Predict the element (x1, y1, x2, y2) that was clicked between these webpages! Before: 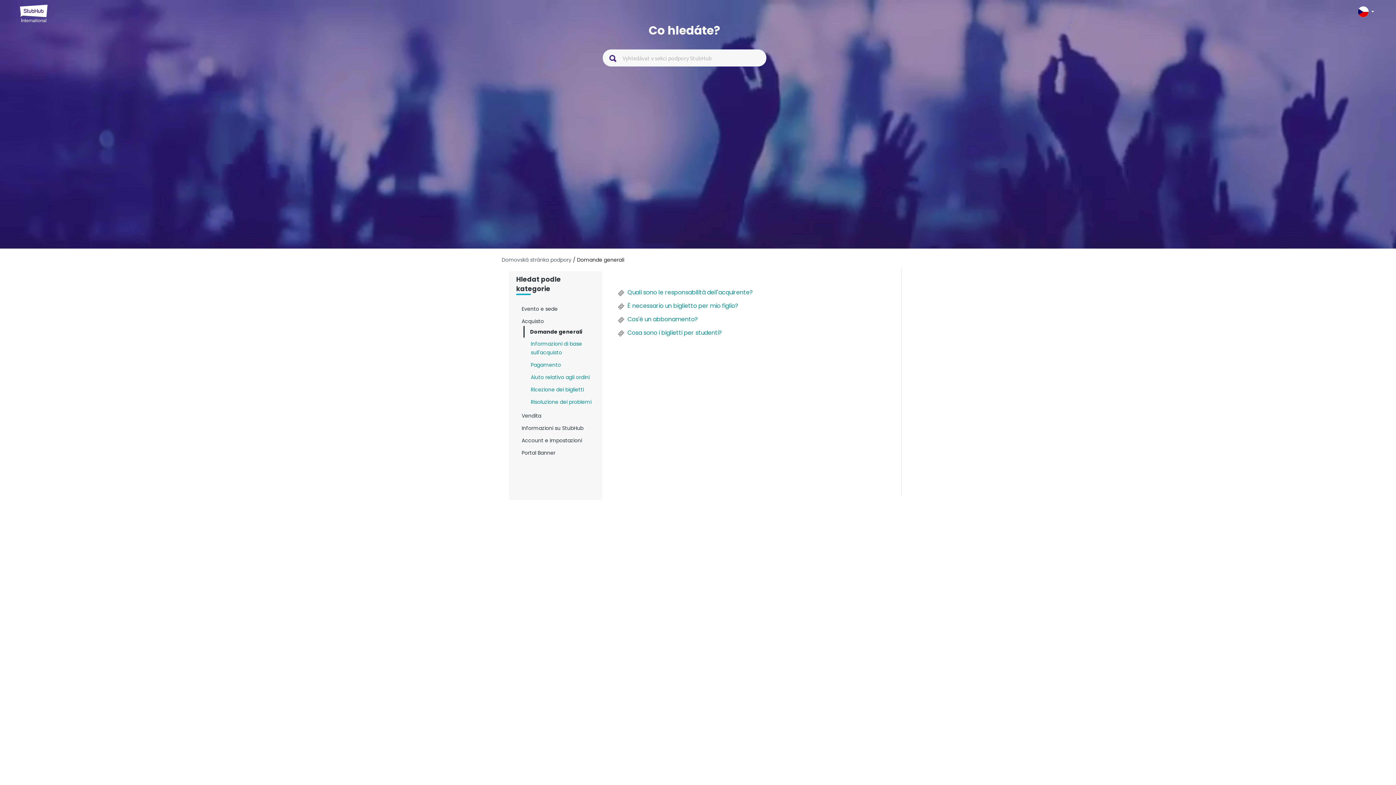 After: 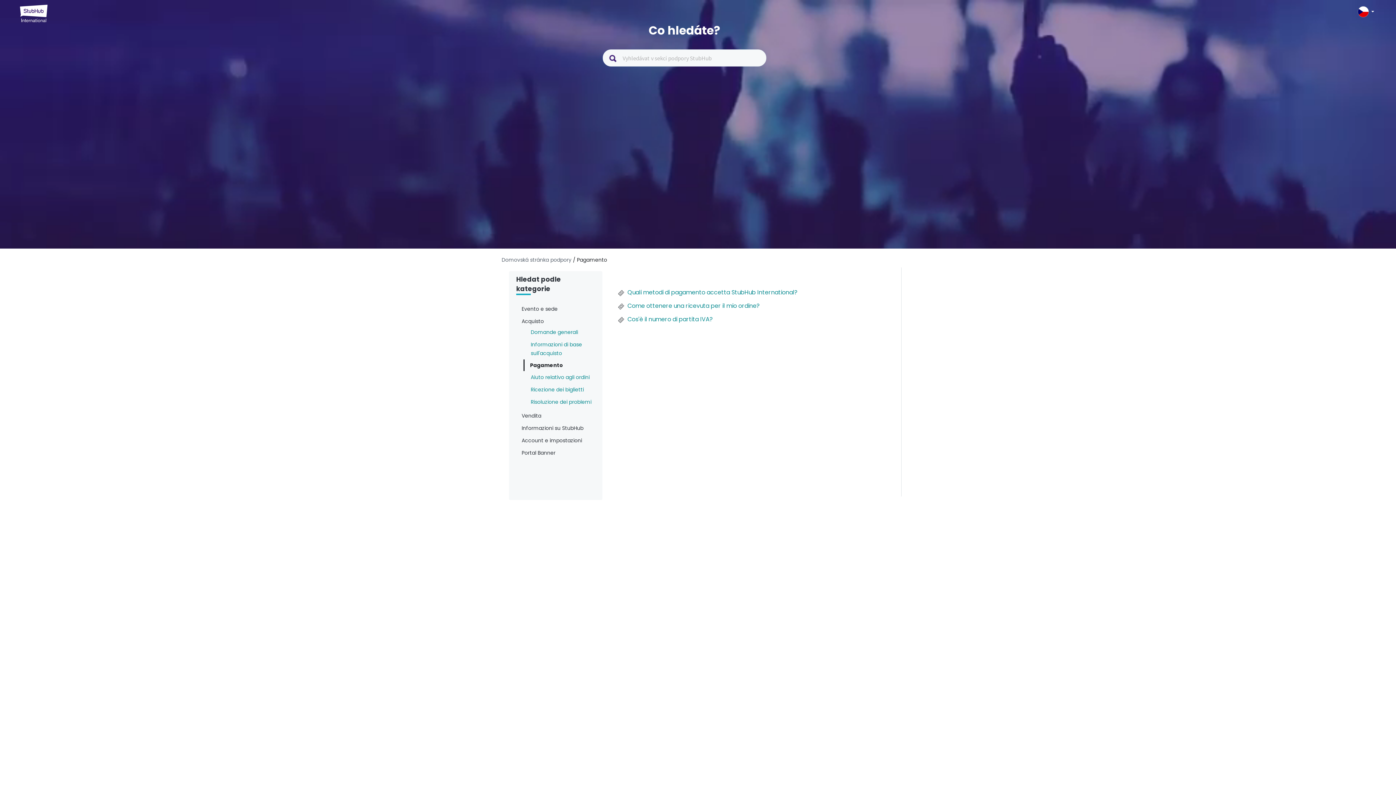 Action: label: Pagamento bbox: (530, 361, 561, 368)